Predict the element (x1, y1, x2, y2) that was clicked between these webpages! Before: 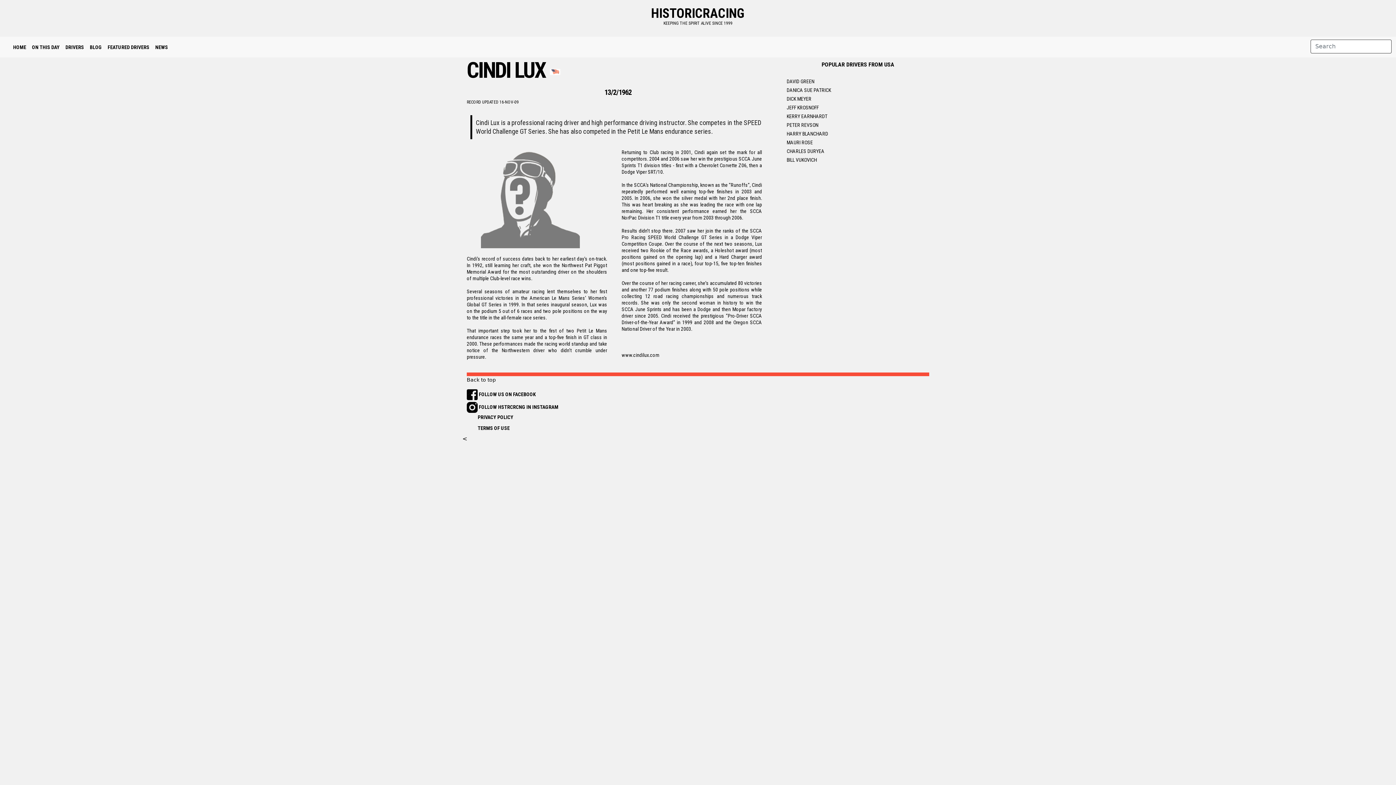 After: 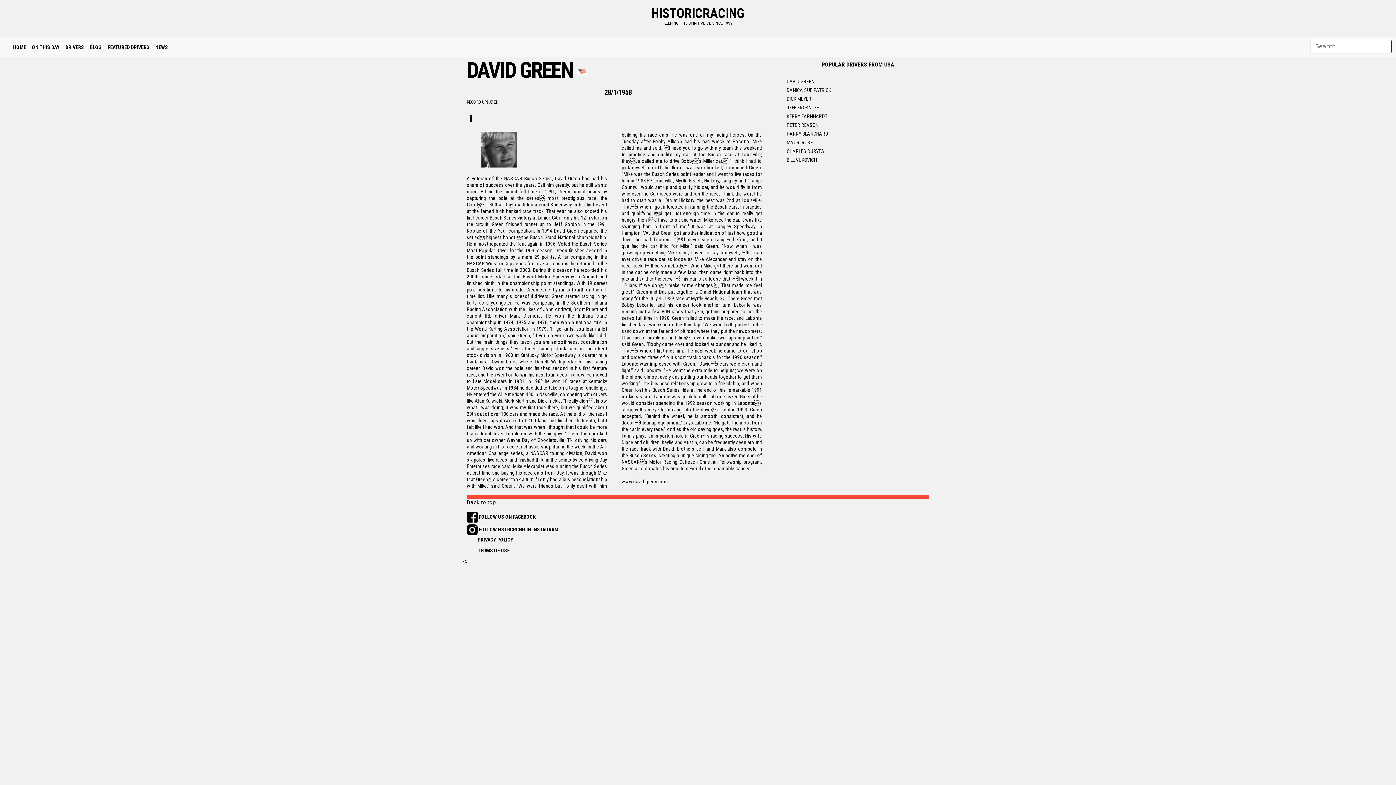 Action: label: DAVID GREEN bbox: (782, 78, 933, 87)